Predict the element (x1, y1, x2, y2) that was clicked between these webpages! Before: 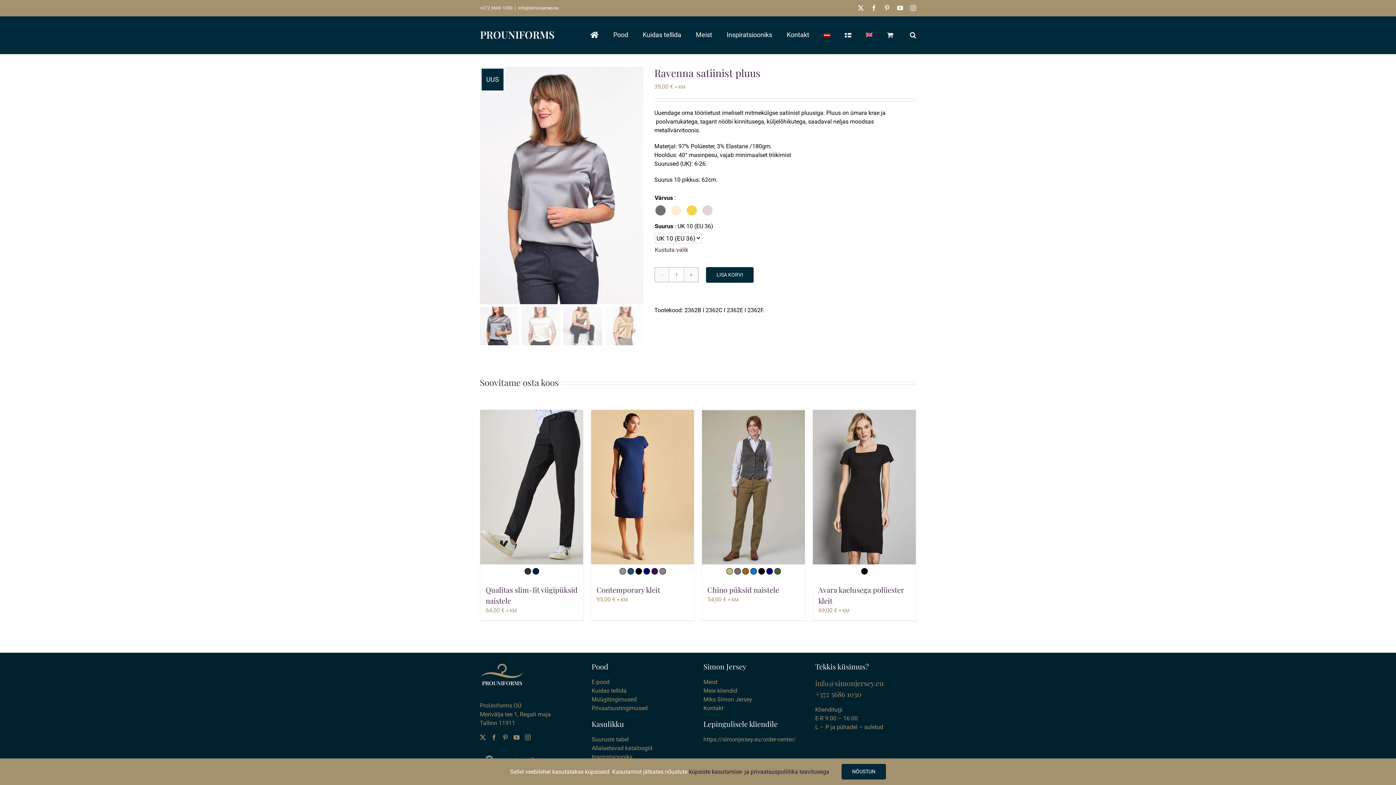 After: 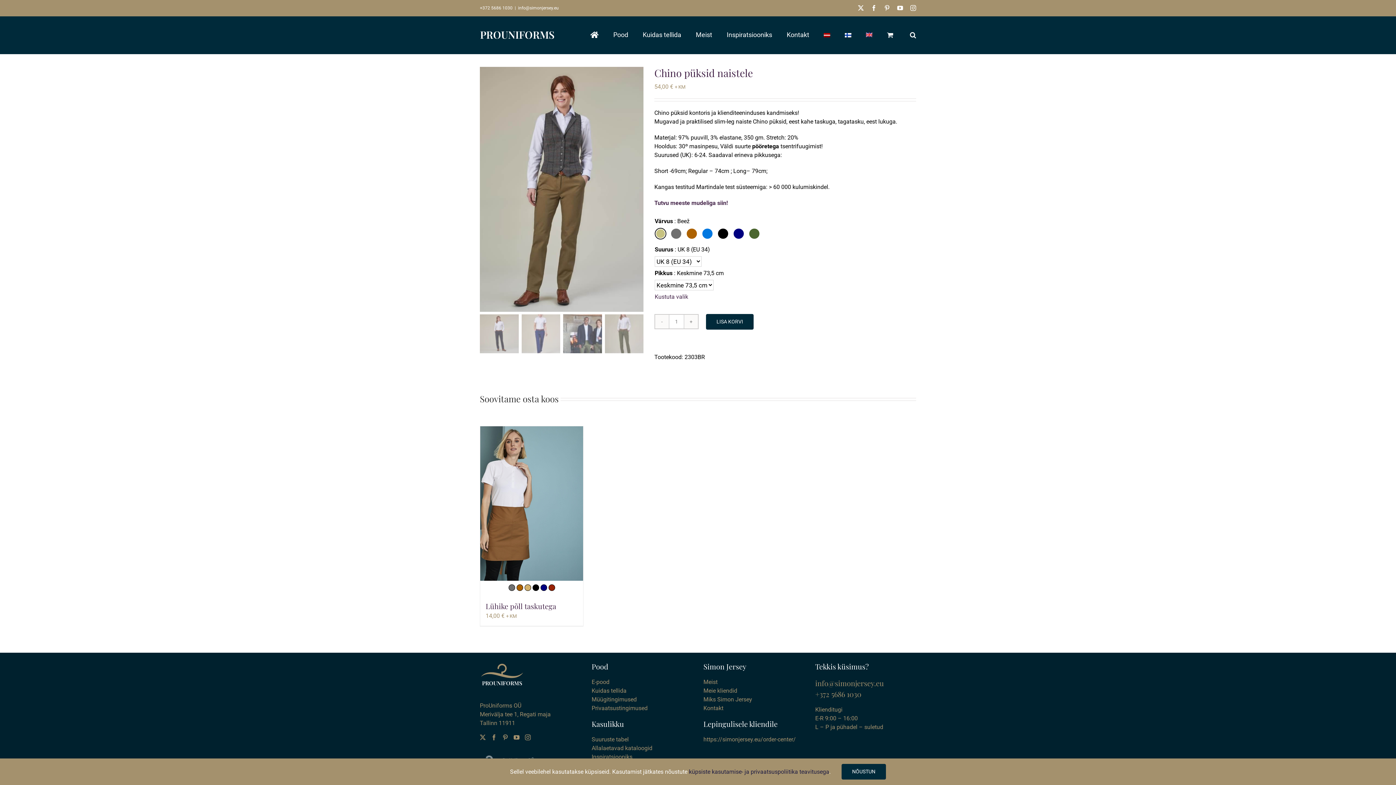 Action: bbox: (726, 568, 732, 574)